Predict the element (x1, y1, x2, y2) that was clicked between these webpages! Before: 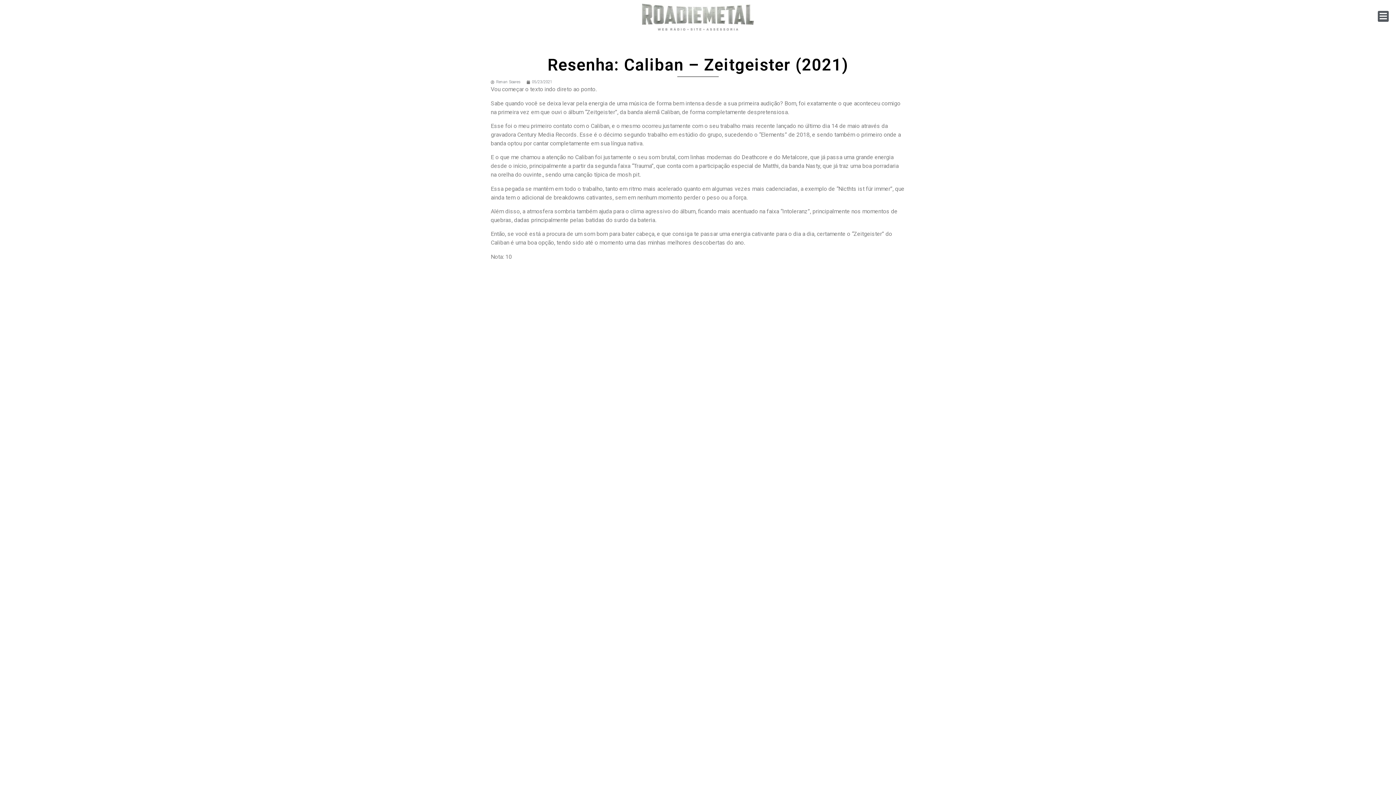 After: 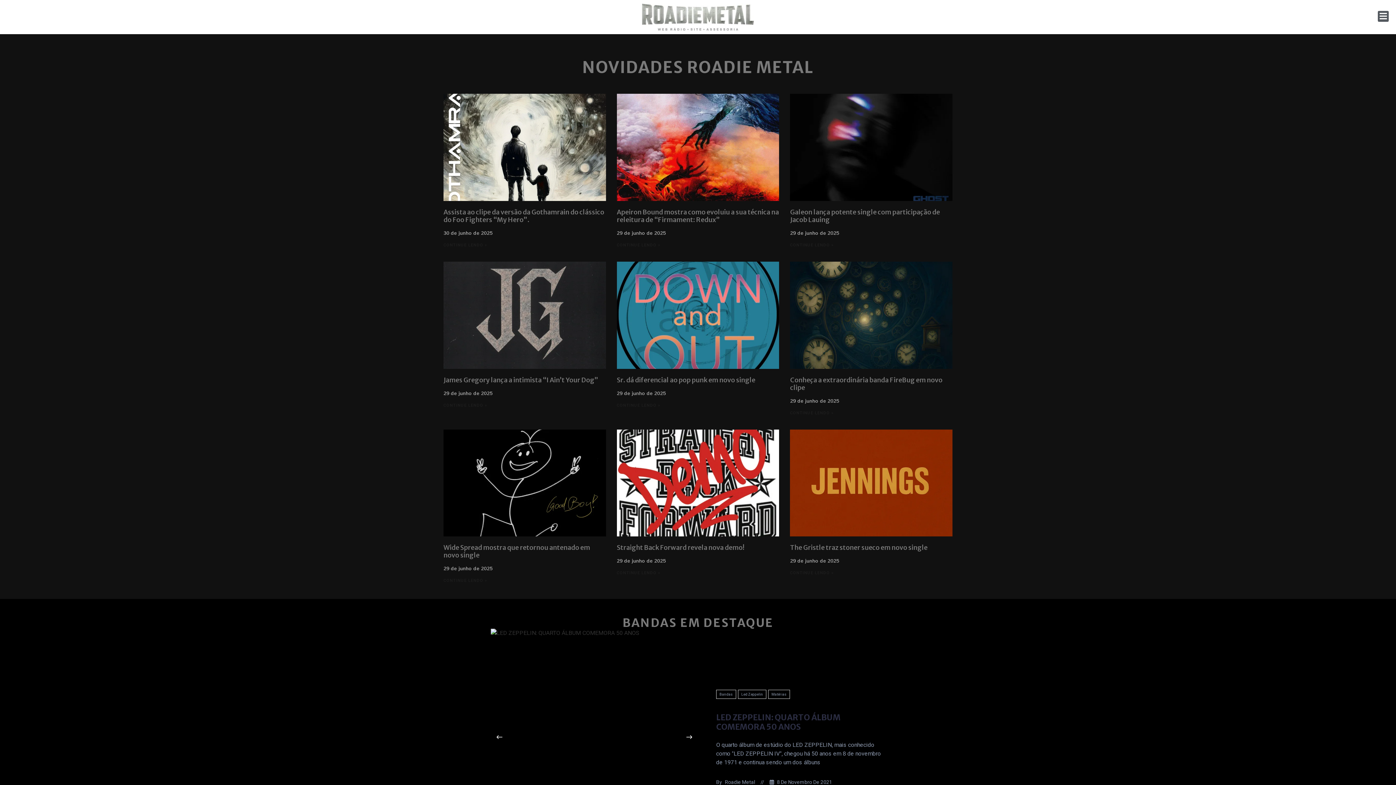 Action: bbox: (642, 3, 754, 30)